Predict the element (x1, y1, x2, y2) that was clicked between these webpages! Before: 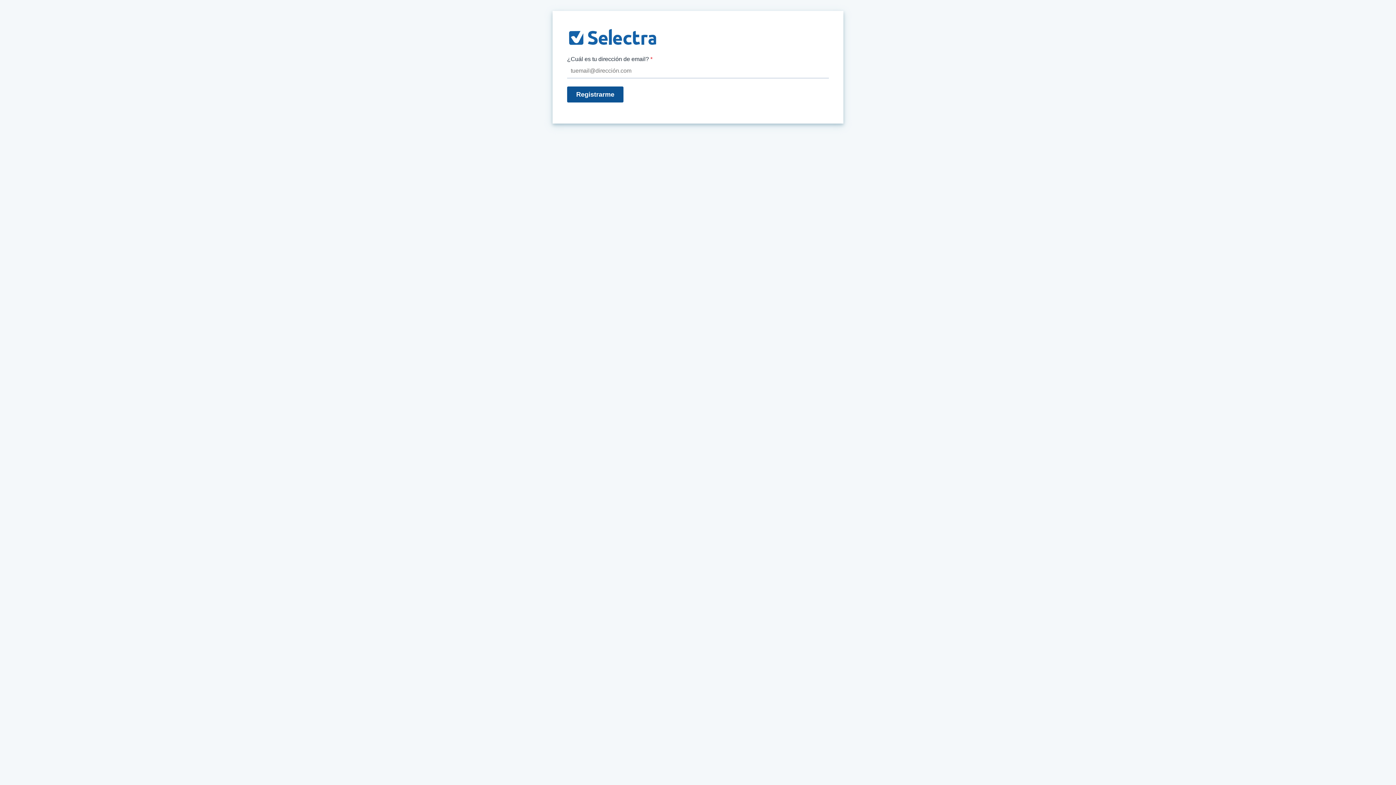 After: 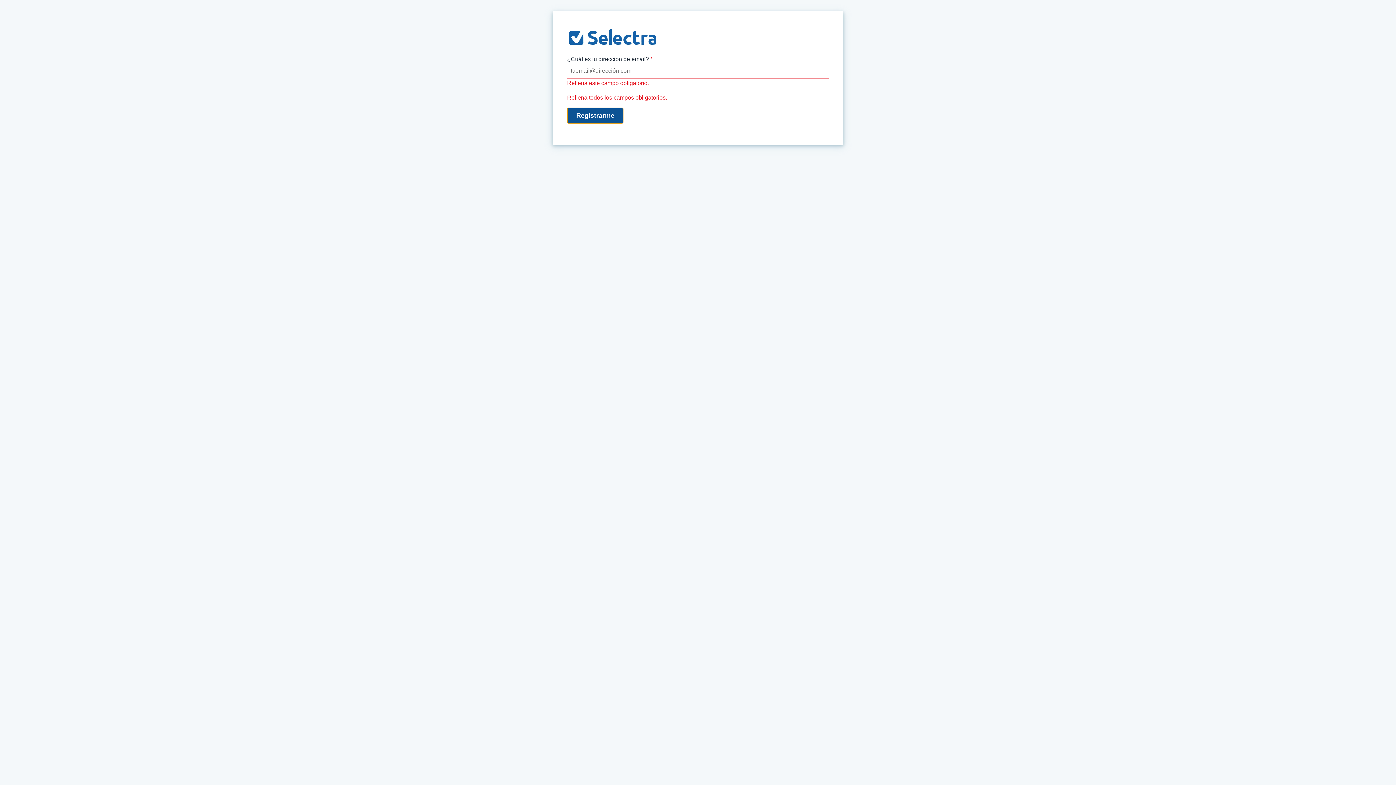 Action: bbox: (567, 86, 623, 102) label: Registrarme